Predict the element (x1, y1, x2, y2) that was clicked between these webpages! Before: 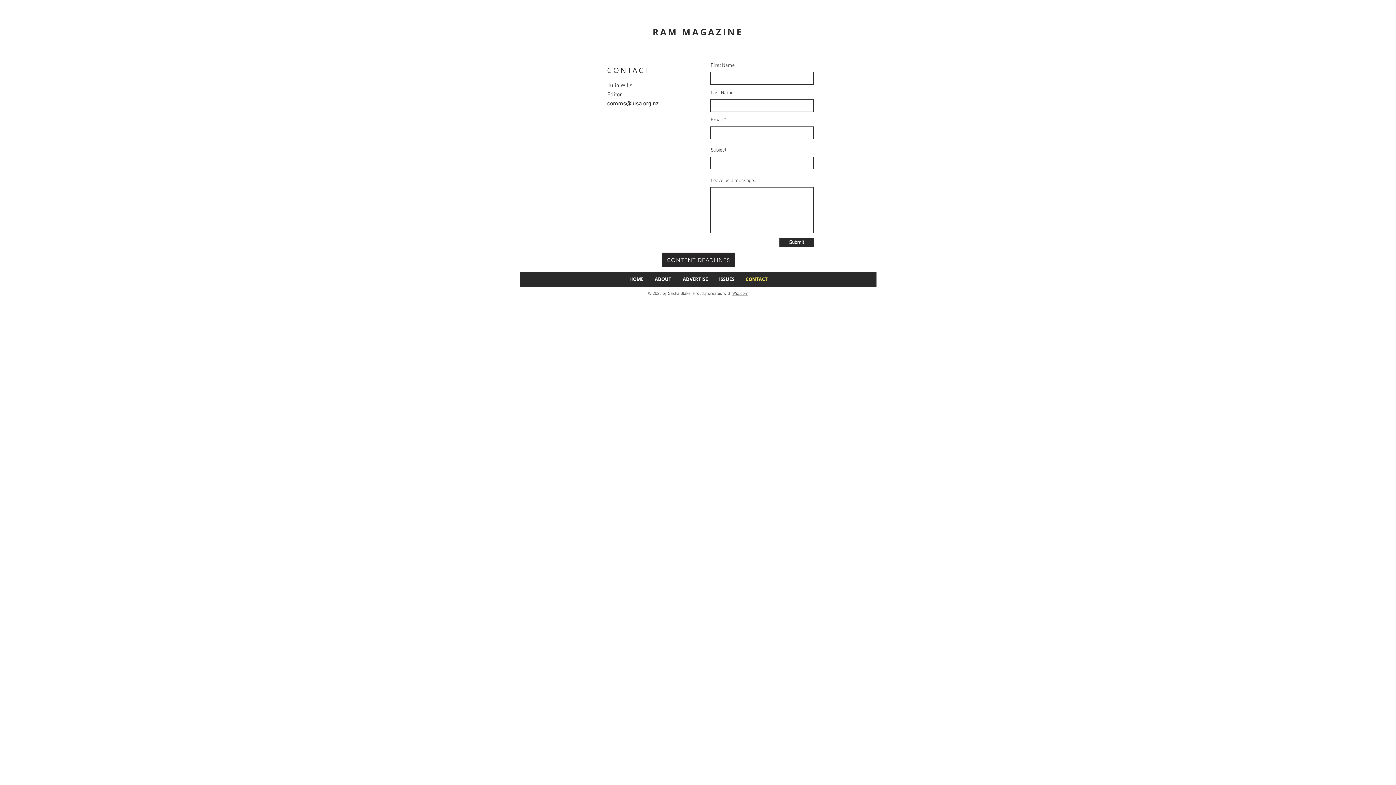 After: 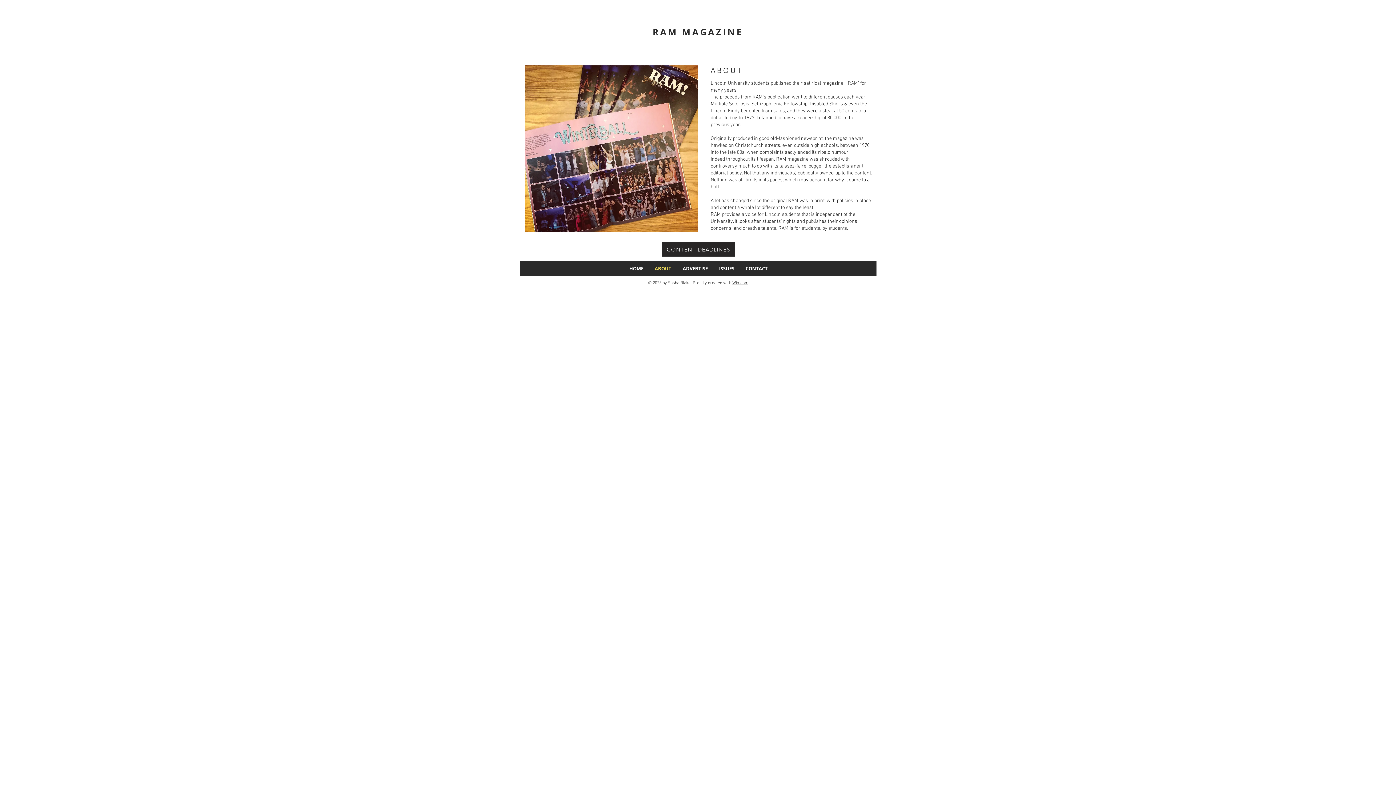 Action: bbox: (649, 272, 677, 286) label: ABOUT